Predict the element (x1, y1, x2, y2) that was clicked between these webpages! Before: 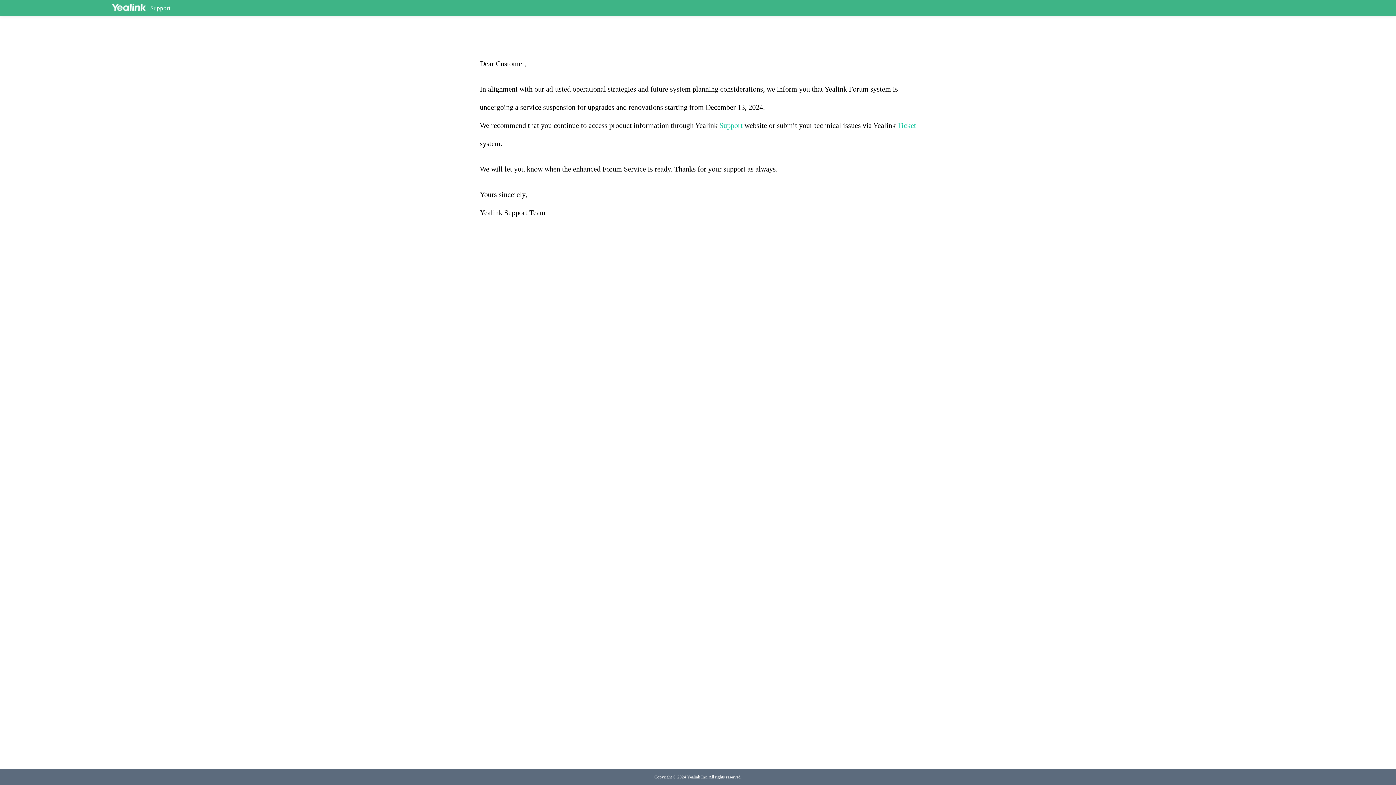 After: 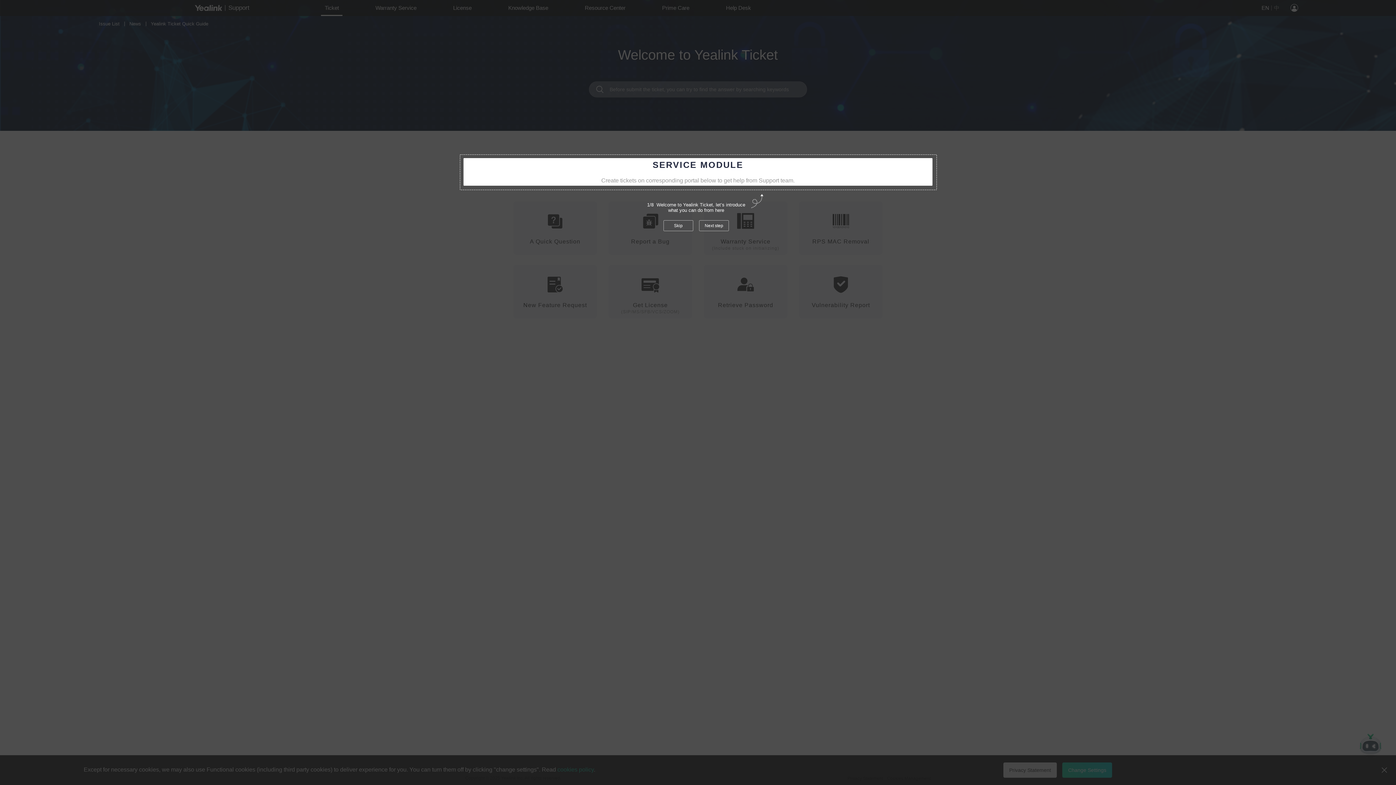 Action: label: Ticket bbox: (897, 121, 916, 129)